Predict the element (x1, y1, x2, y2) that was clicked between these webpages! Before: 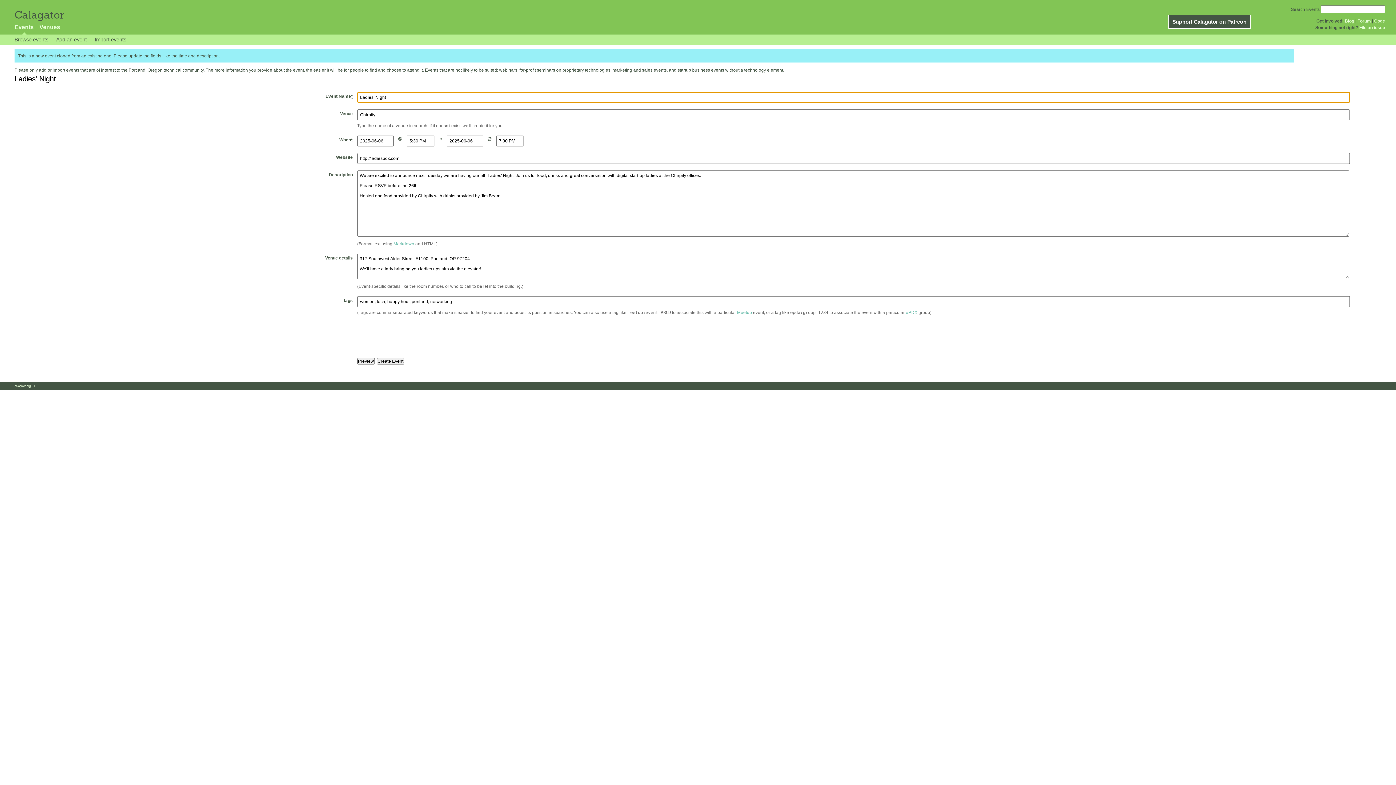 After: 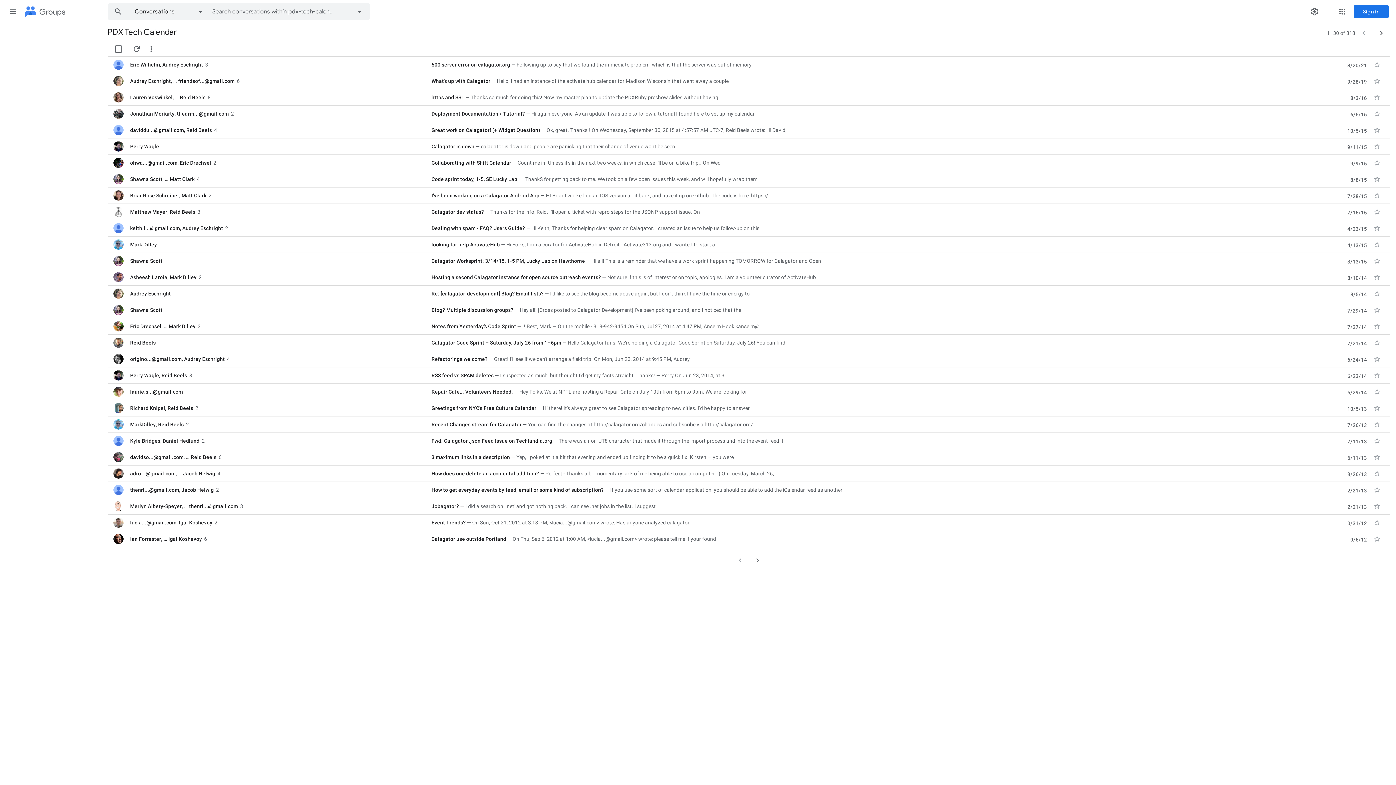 Action: bbox: (1357, 18, 1371, 23) label: Forum